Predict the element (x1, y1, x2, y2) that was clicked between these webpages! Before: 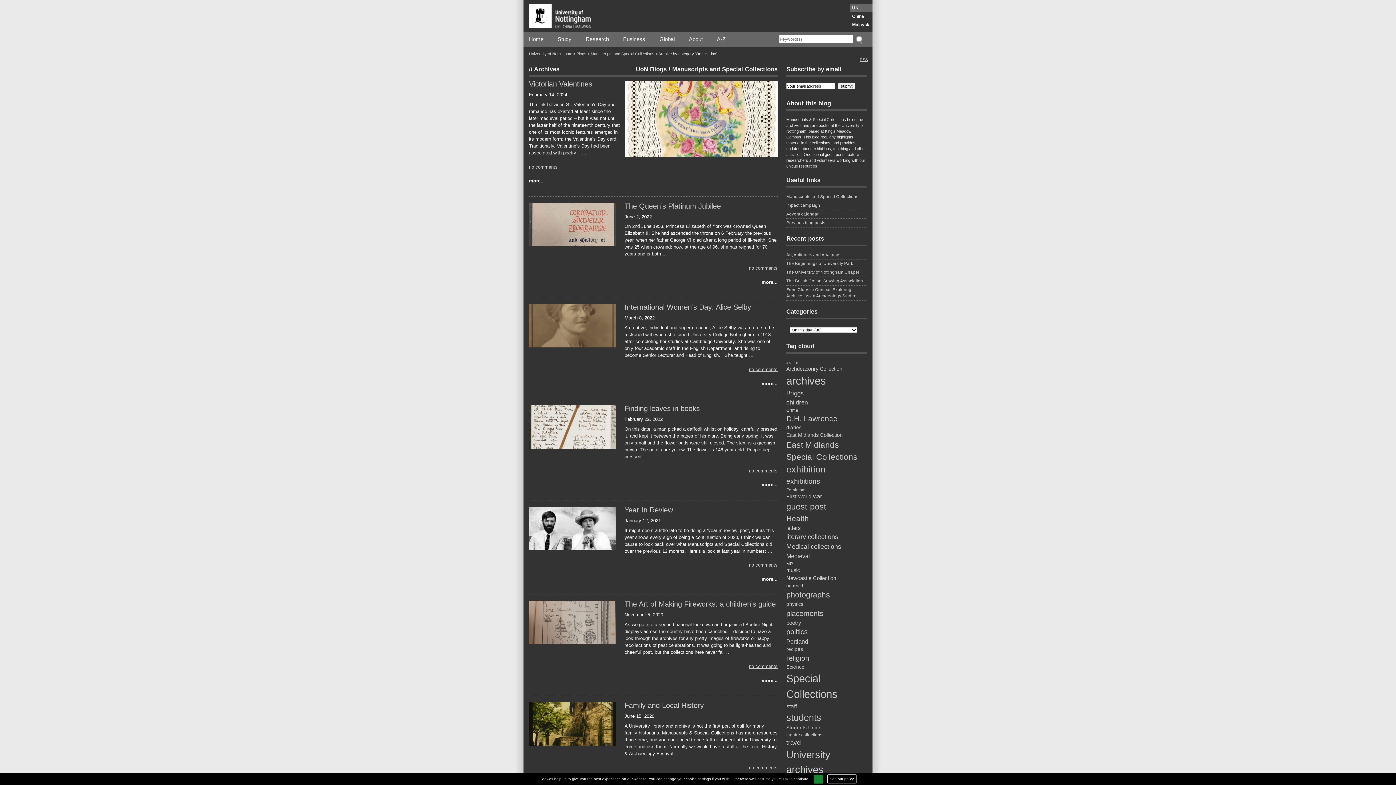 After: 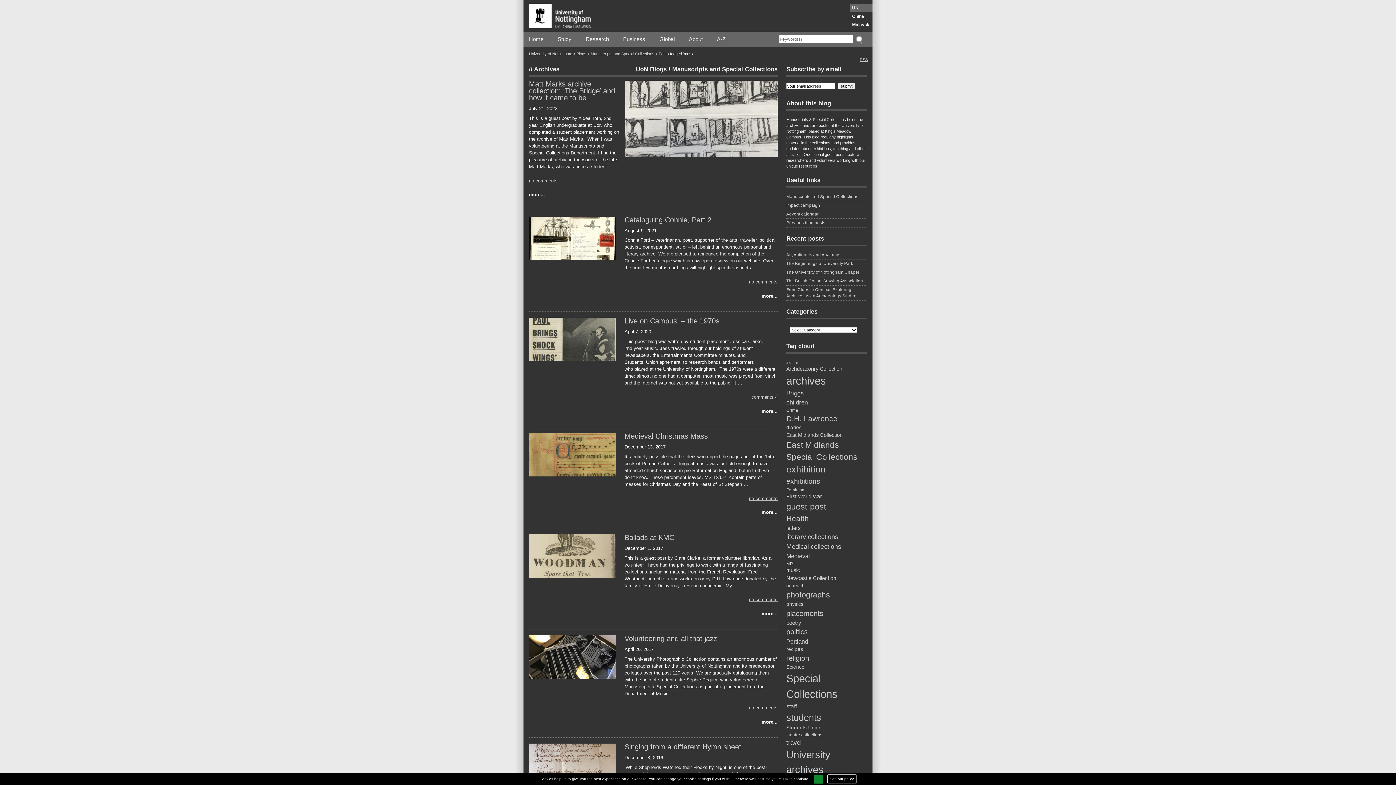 Action: label: music (11 items) bbox: (786, 566, 867, 574)